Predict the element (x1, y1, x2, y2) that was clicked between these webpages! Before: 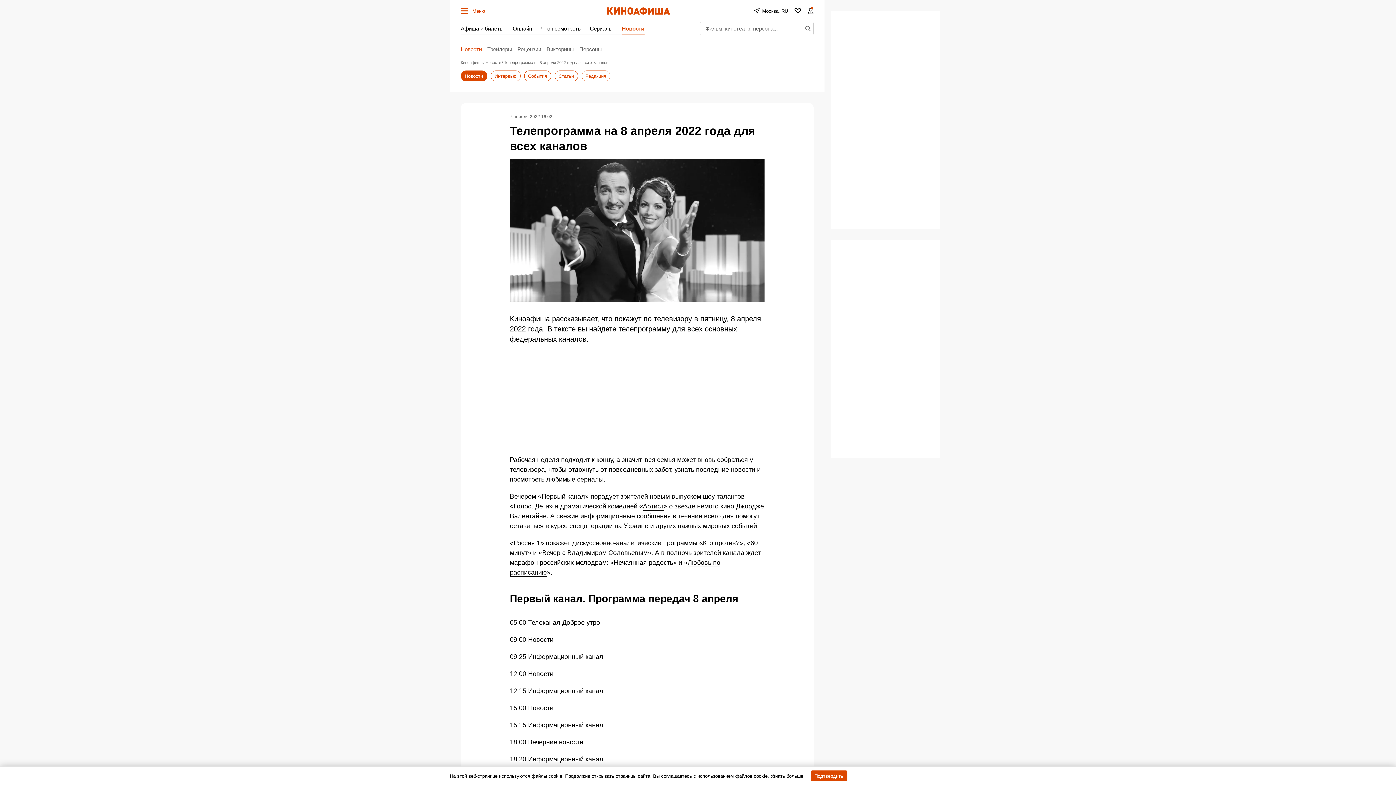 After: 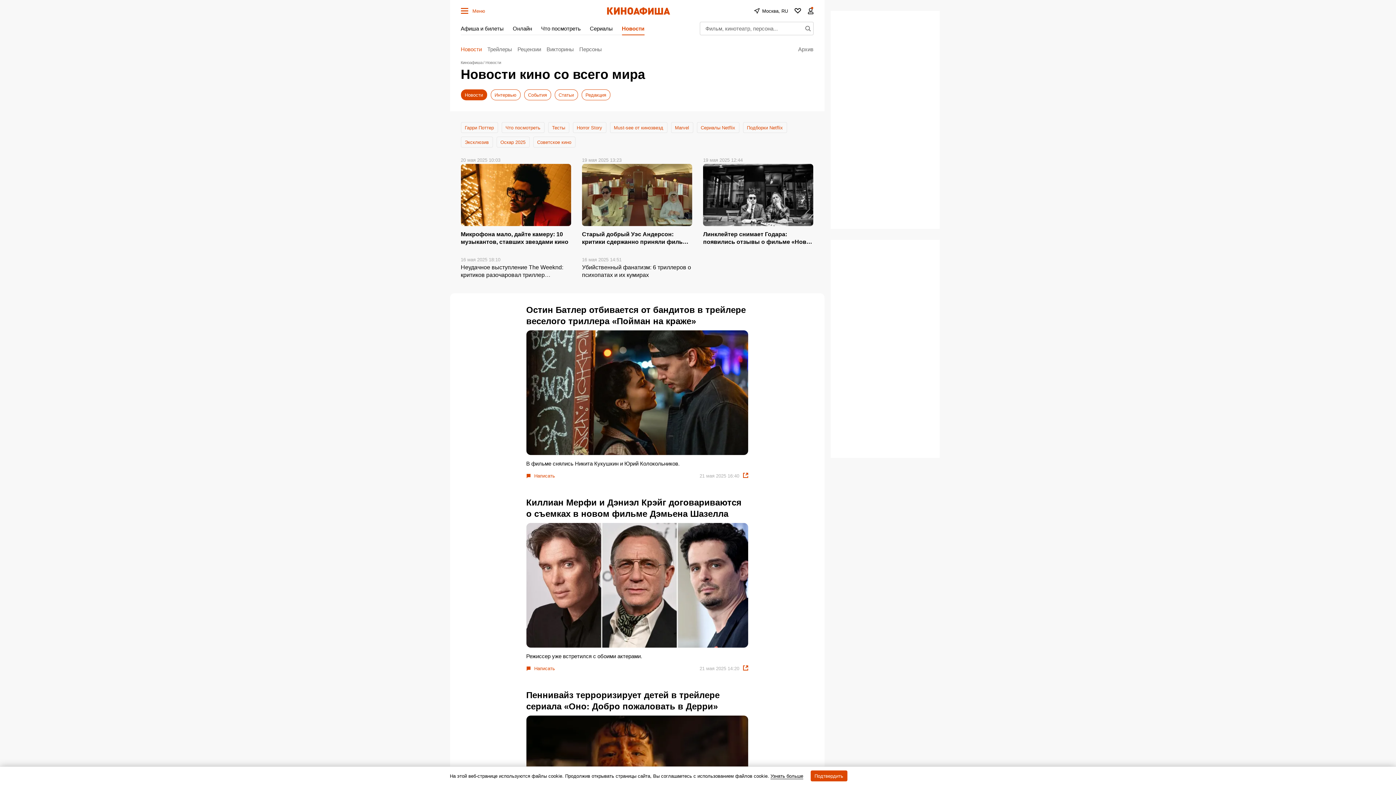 Action: label: Новости bbox: (460, 70, 487, 81)